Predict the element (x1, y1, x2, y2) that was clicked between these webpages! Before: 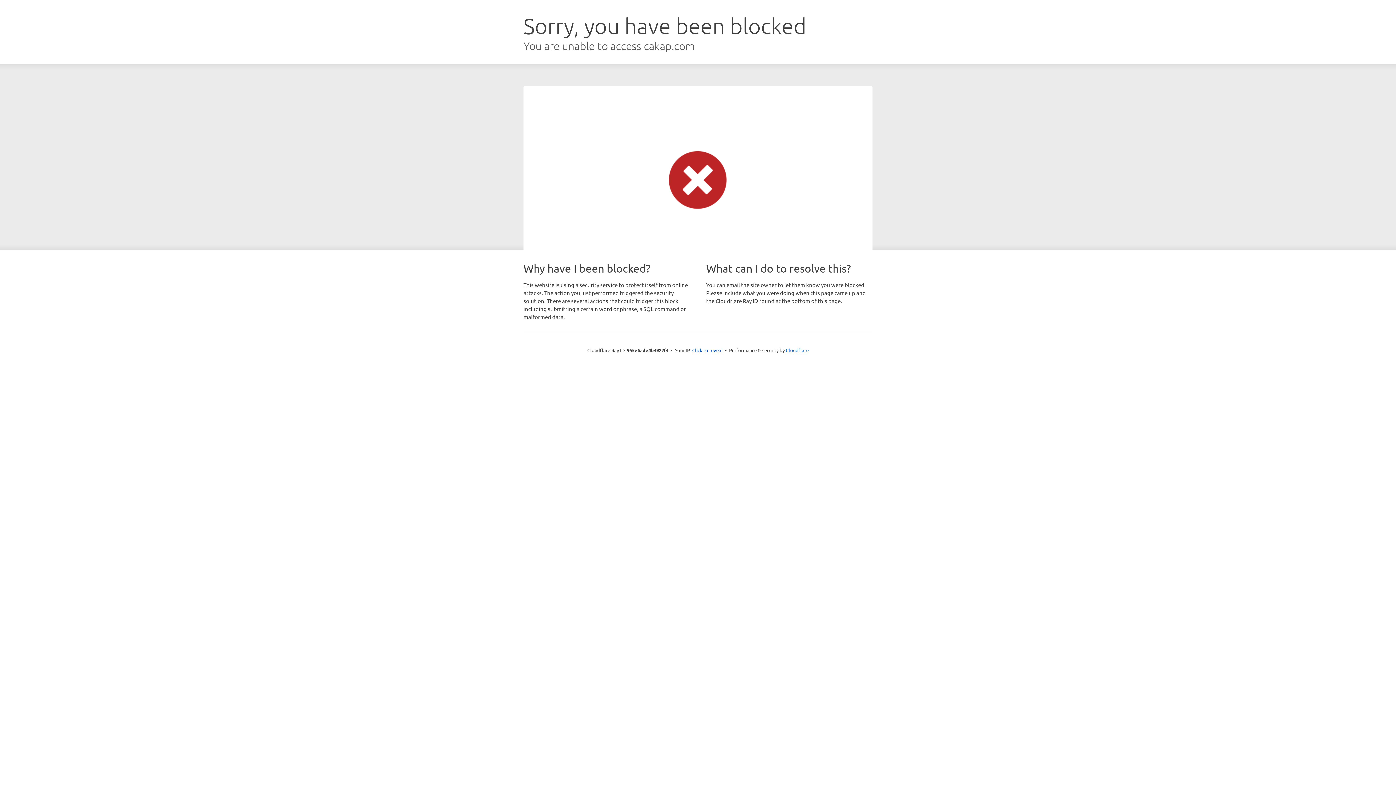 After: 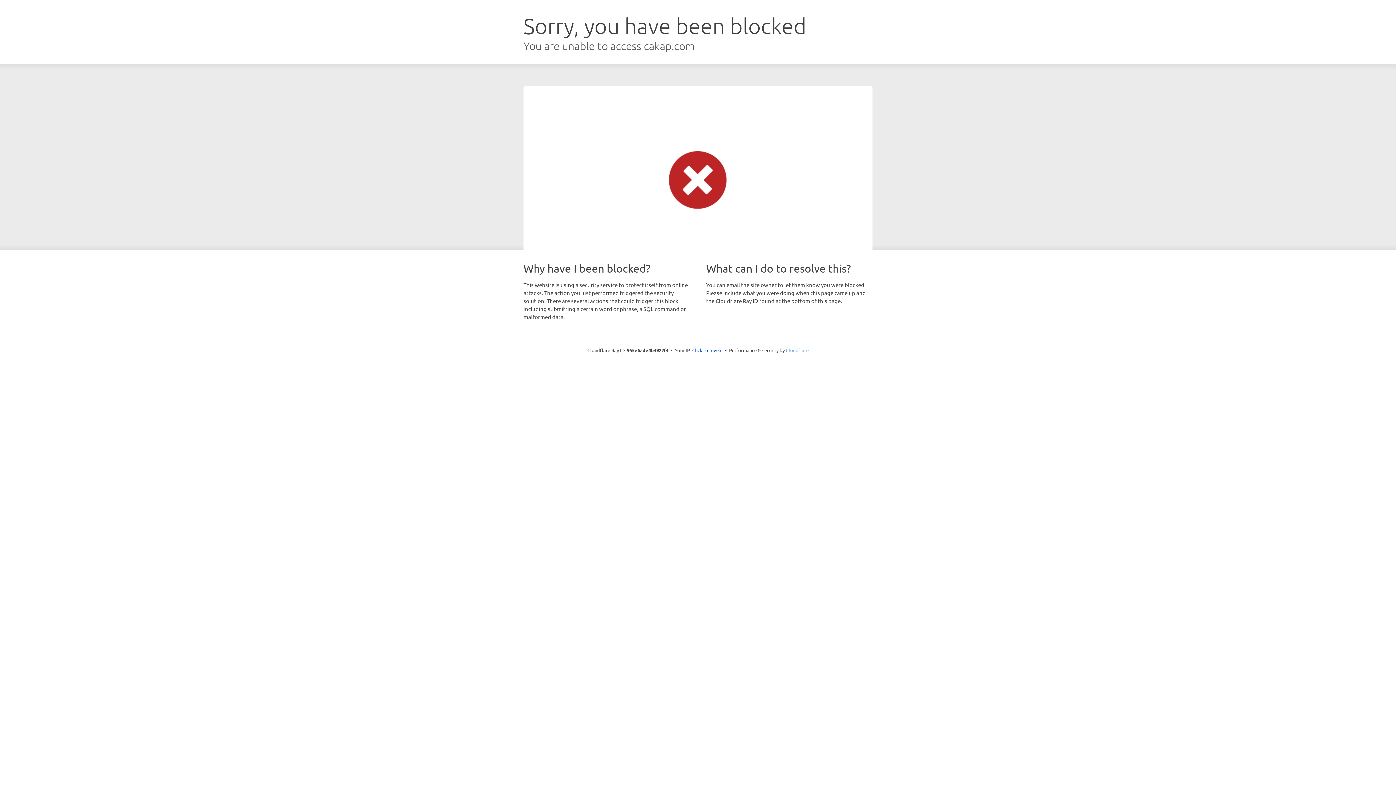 Action: label: Cloudflare bbox: (786, 347, 808, 353)